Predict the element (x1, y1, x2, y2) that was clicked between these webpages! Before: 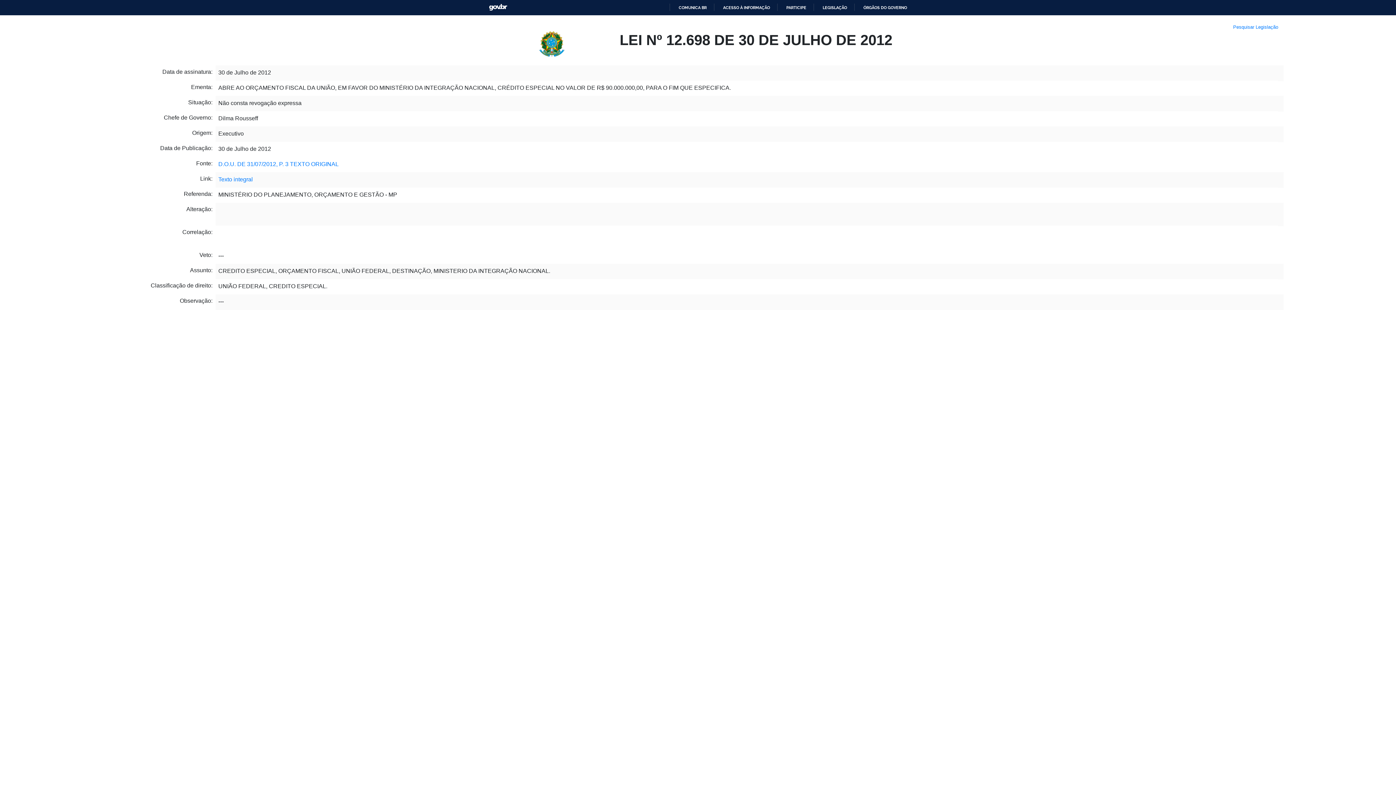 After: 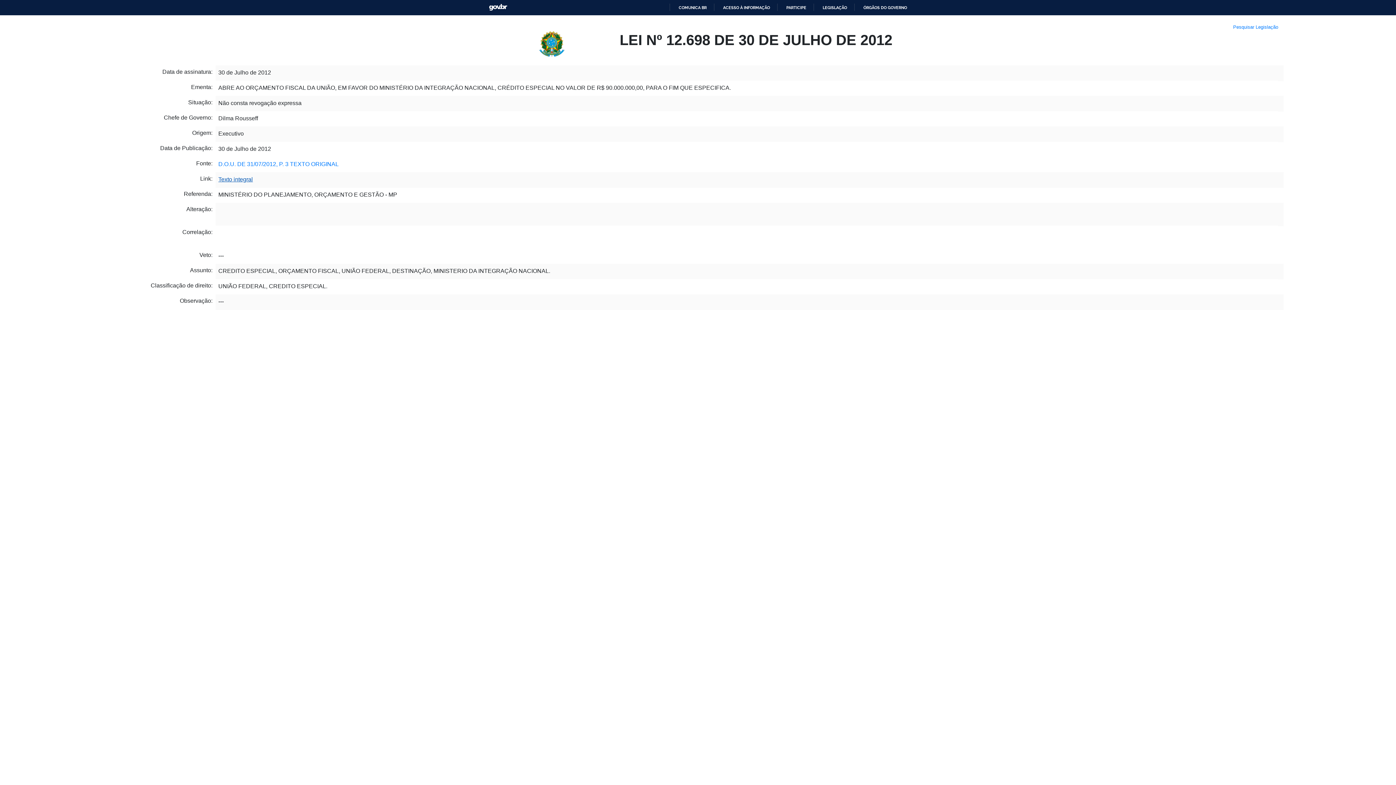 Action: label: Texto integral bbox: (218, 161, 252, 167)